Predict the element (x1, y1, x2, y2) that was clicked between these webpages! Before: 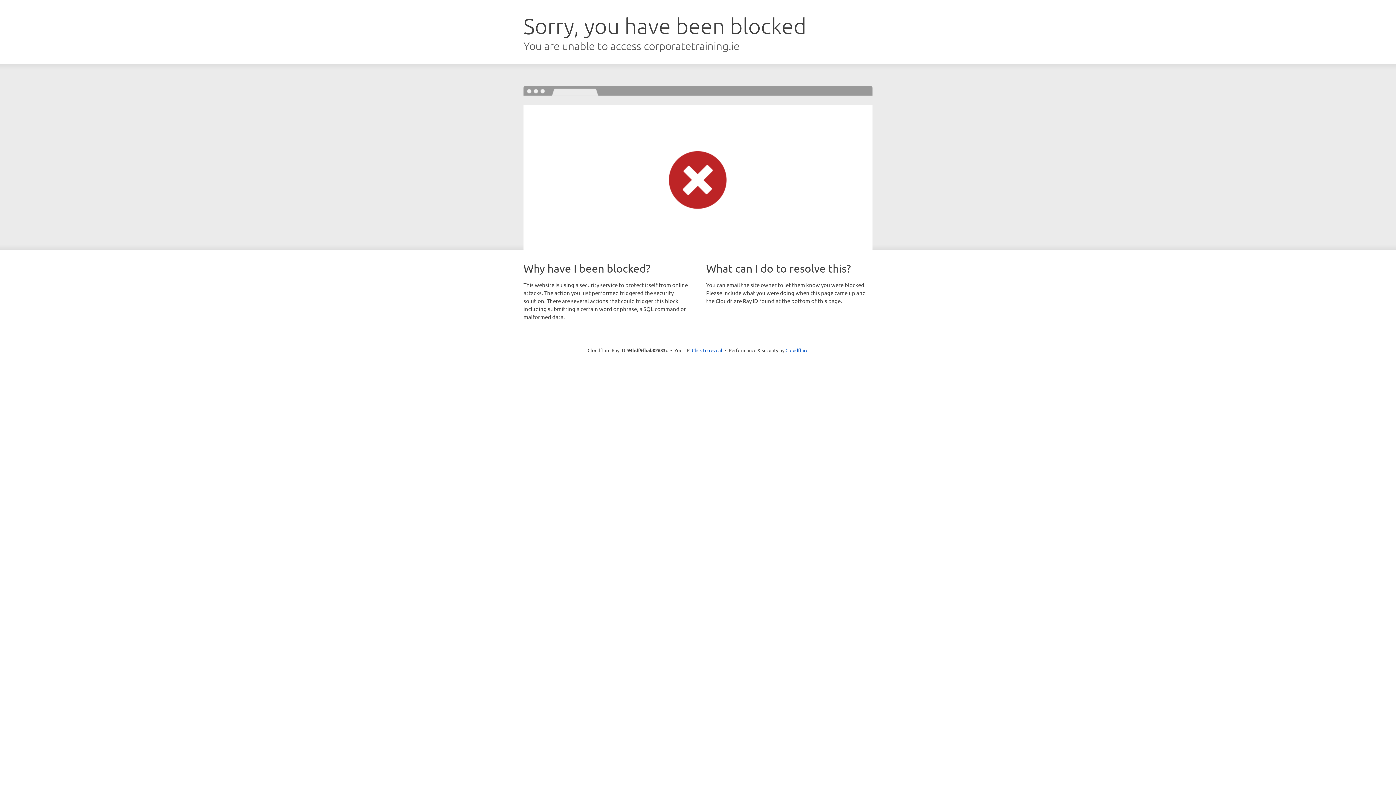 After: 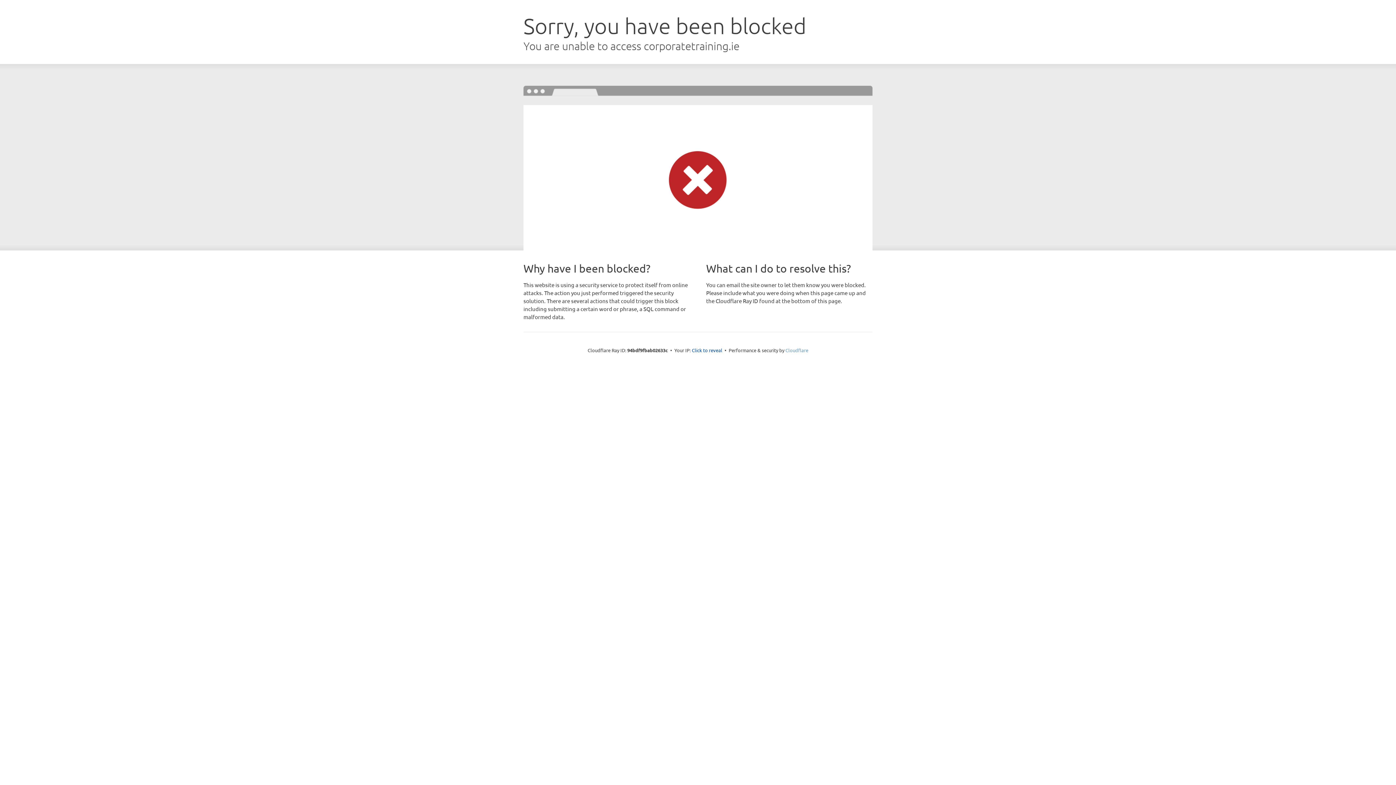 Action: label: Cloudflare bbox: (785, 347, 808, 353)